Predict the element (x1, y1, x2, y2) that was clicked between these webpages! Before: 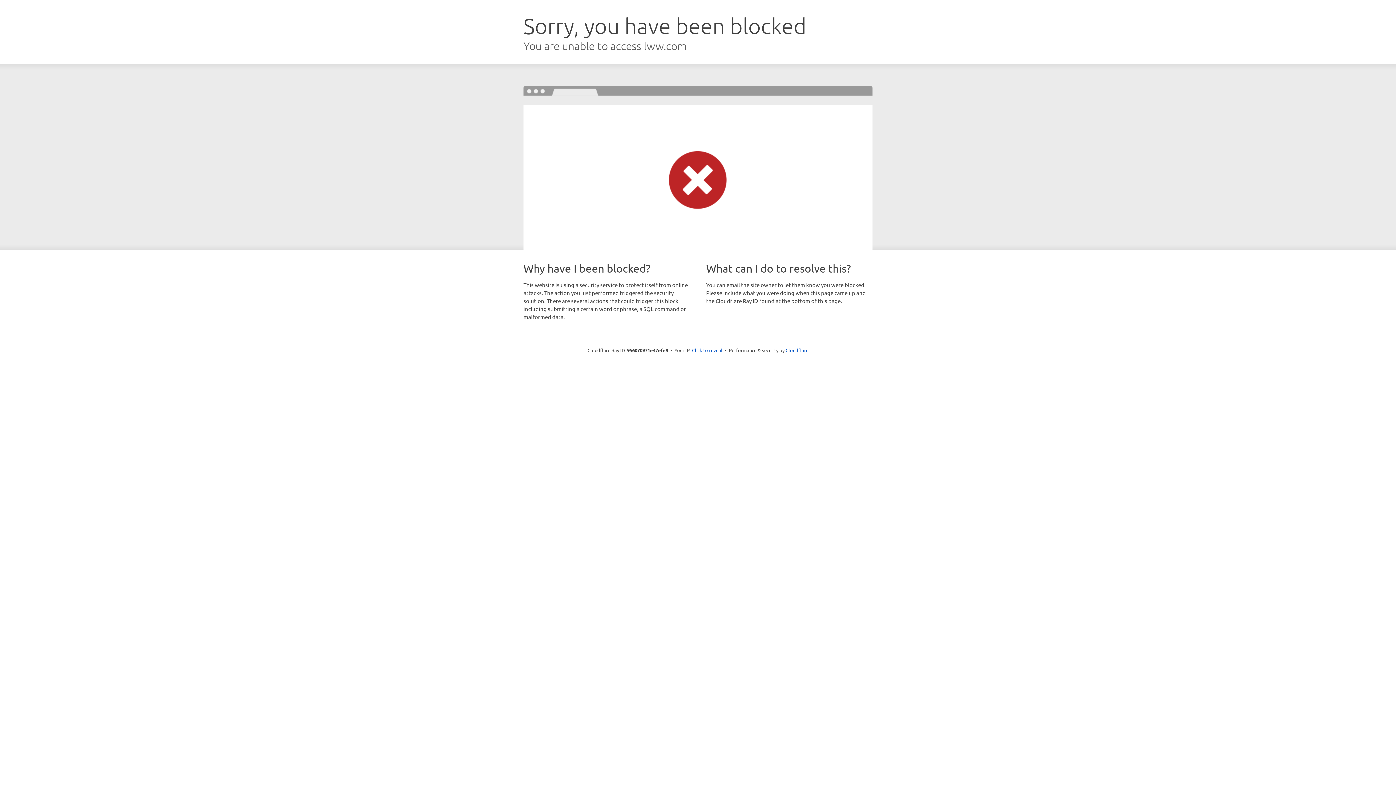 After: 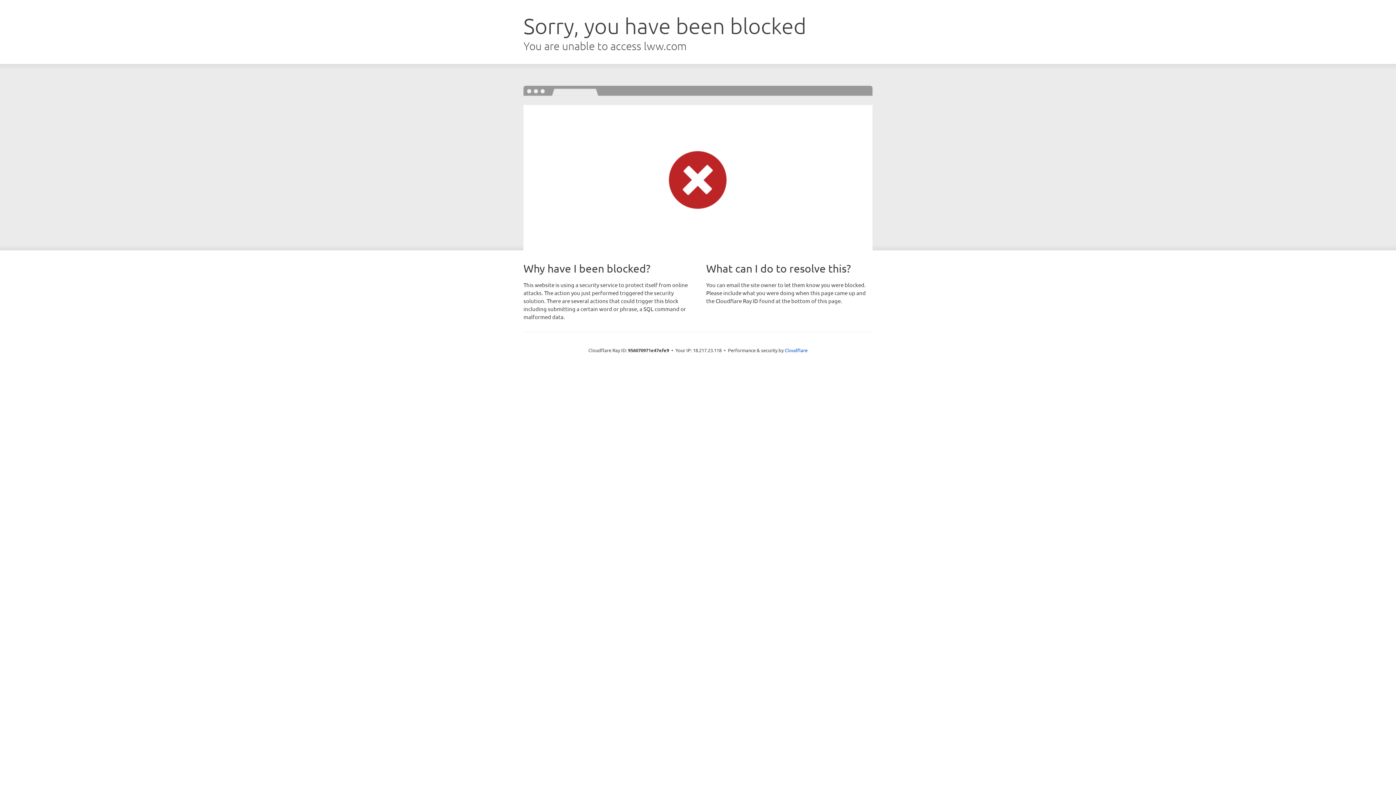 Action: label: Click to reveal bbox: (692, 346, 722, 353)